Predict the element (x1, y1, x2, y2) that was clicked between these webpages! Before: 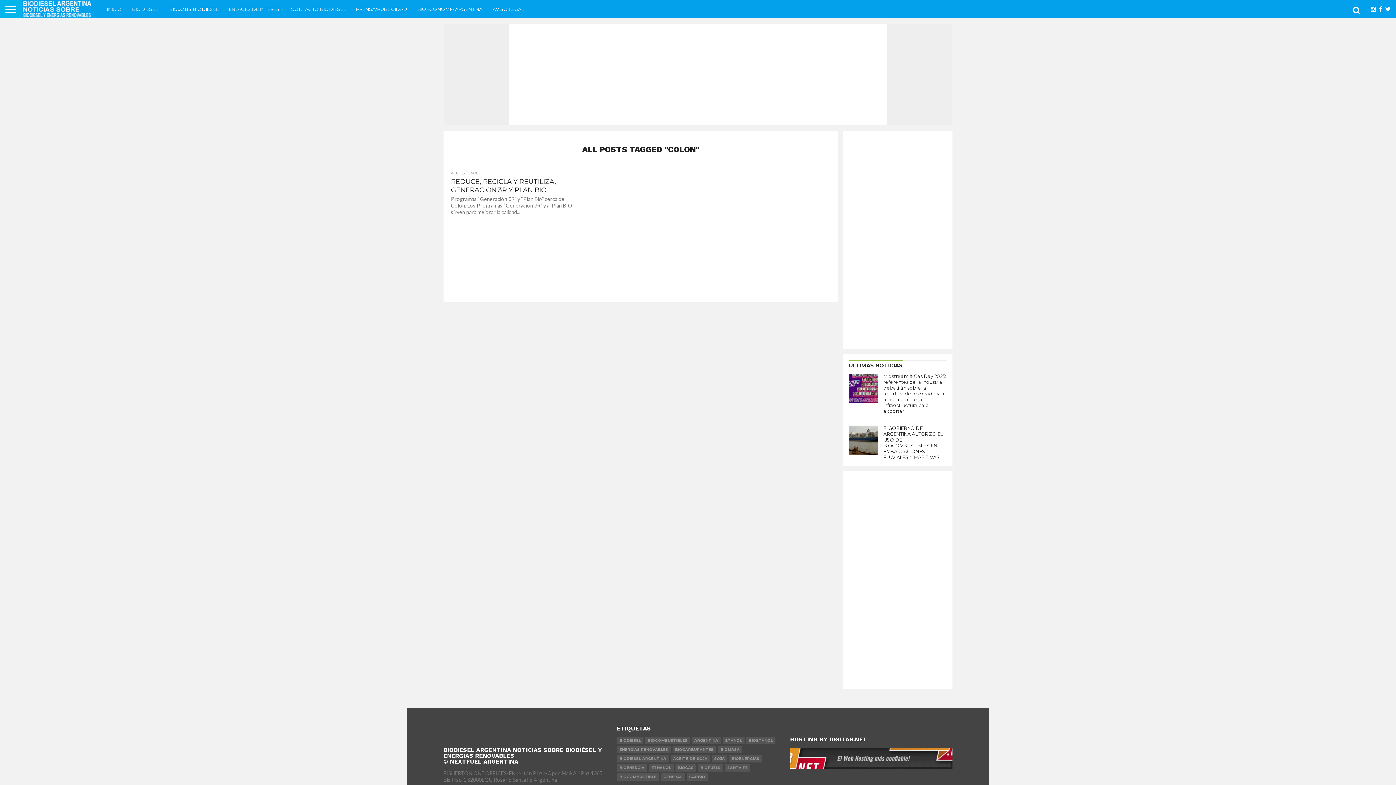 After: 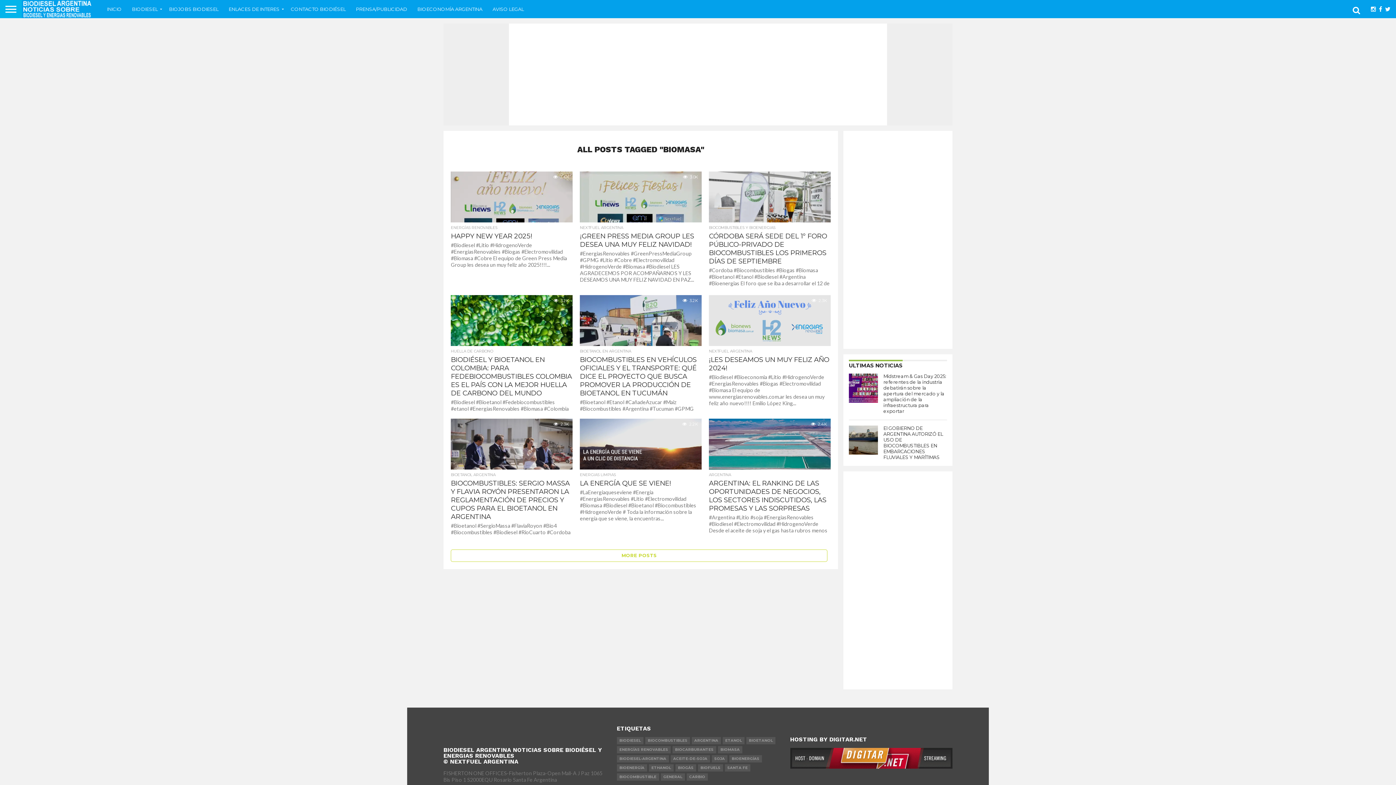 Action: label: BIOMASA bbox: (718, 746, 742, 753)